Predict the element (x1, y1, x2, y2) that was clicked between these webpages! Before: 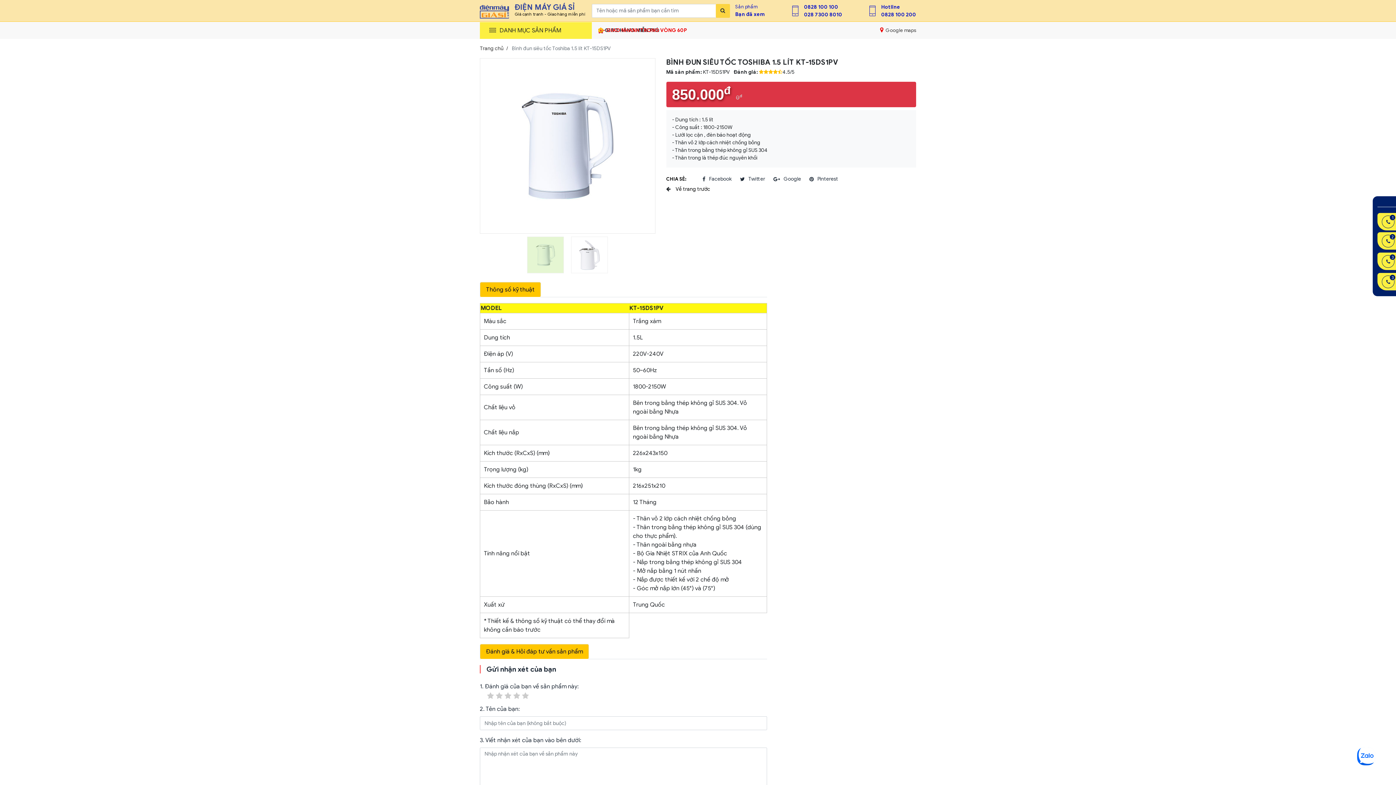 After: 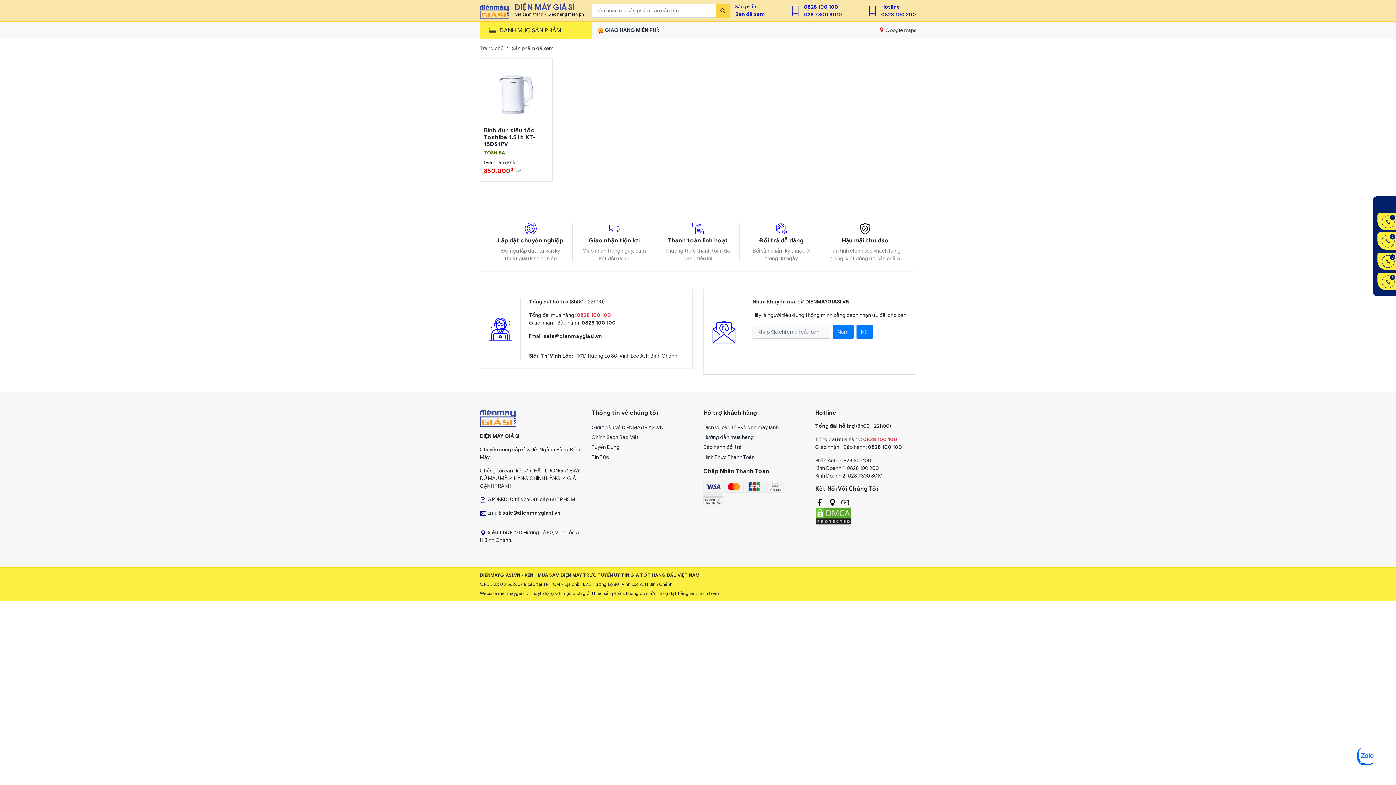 Action: label: Bạn đã xem bbox: (735, 10, 765, 18)